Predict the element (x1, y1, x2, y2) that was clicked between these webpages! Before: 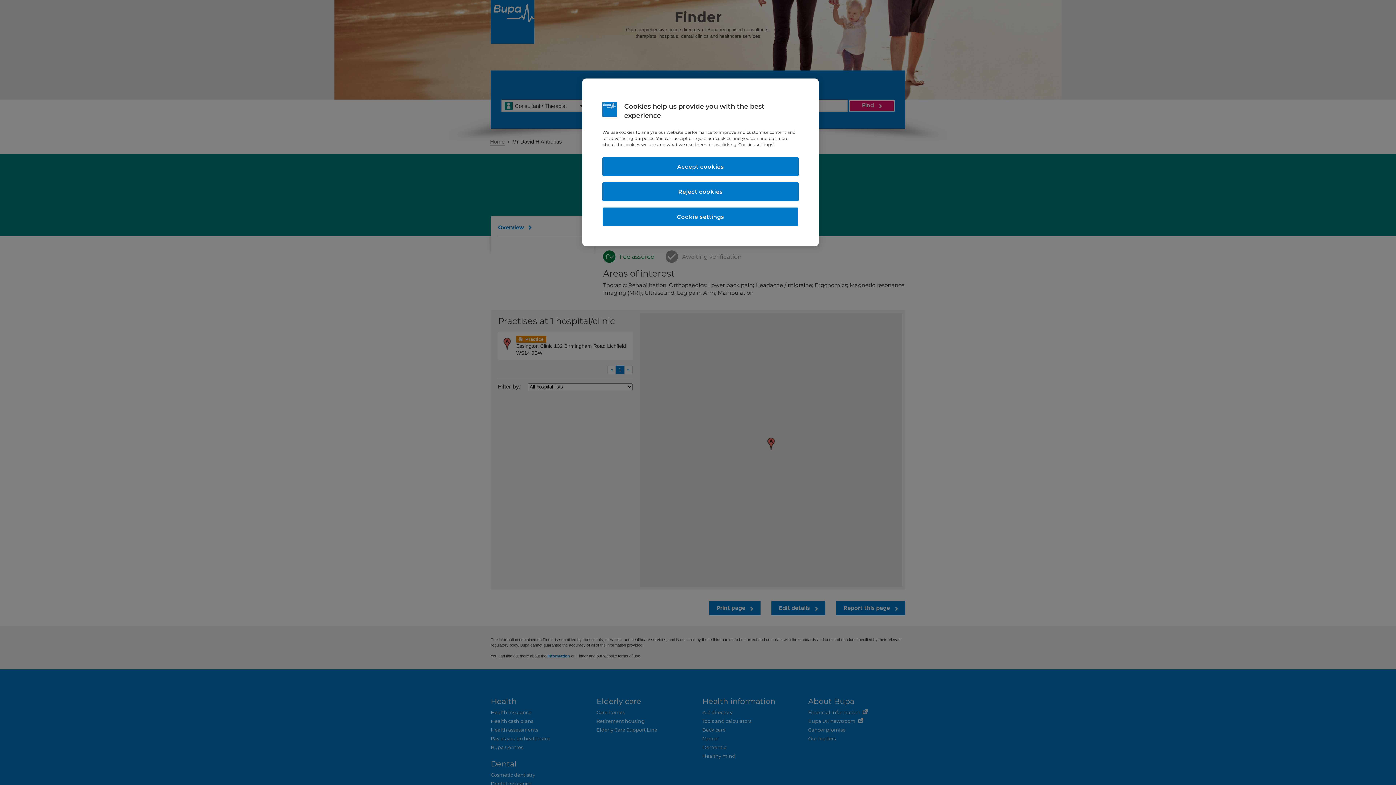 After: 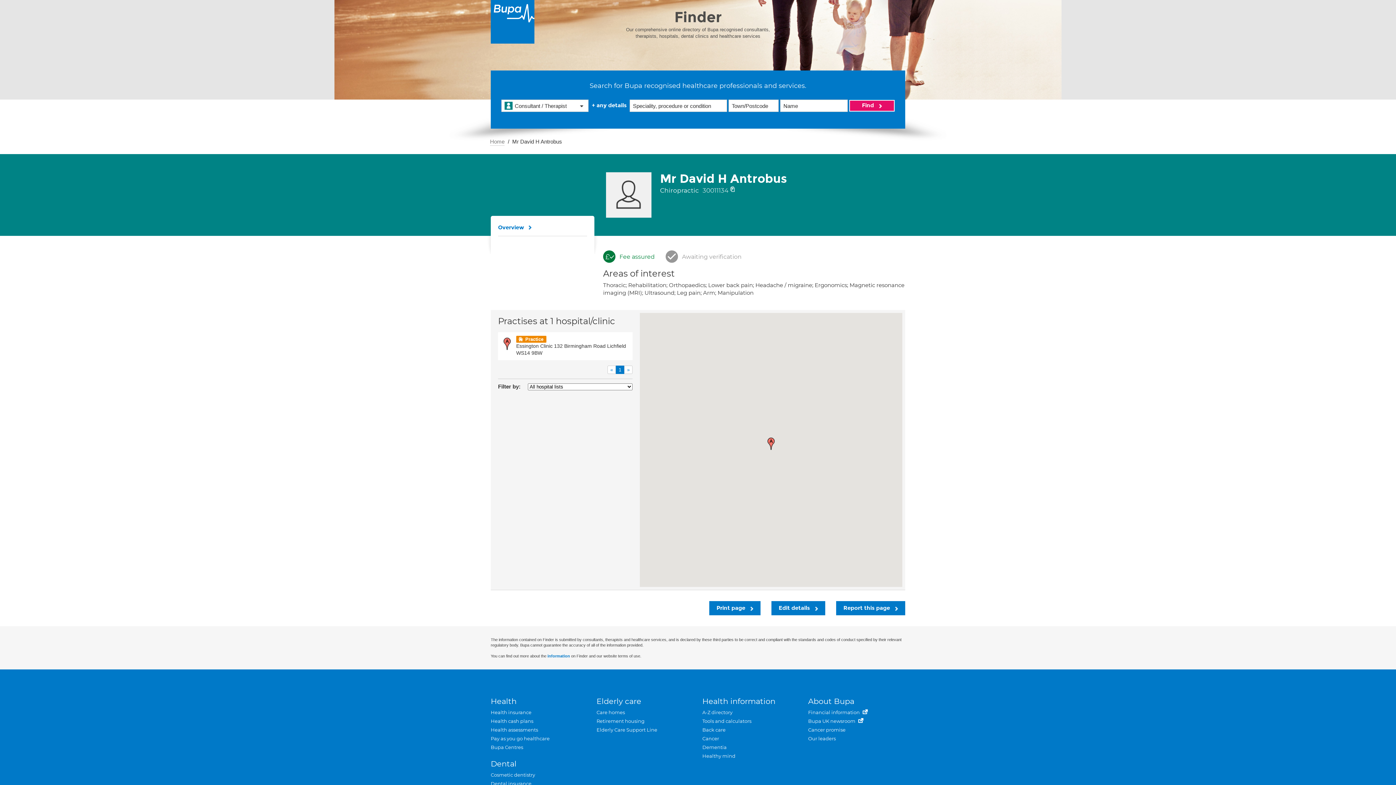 Action: label: Accept cookies bbox: (602, 157, 798, 176)